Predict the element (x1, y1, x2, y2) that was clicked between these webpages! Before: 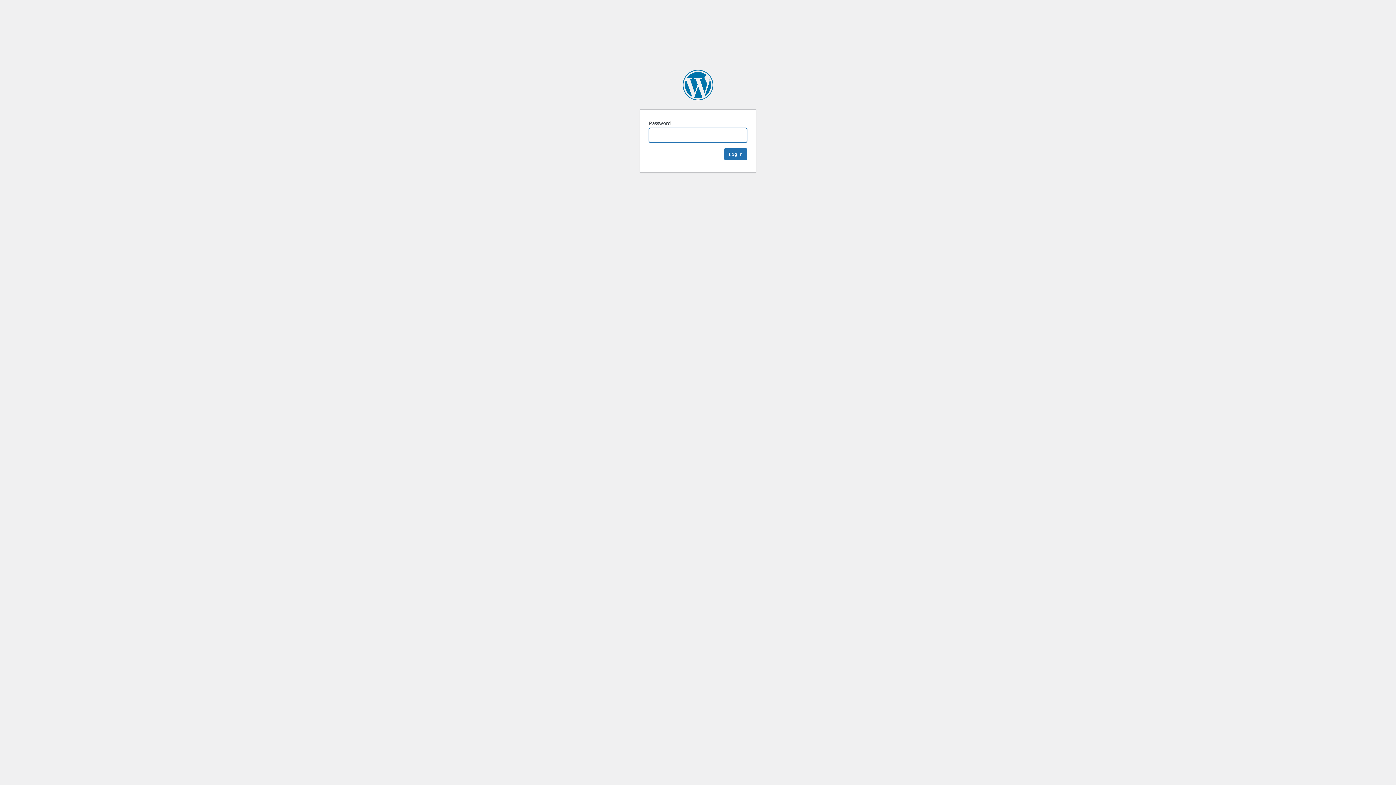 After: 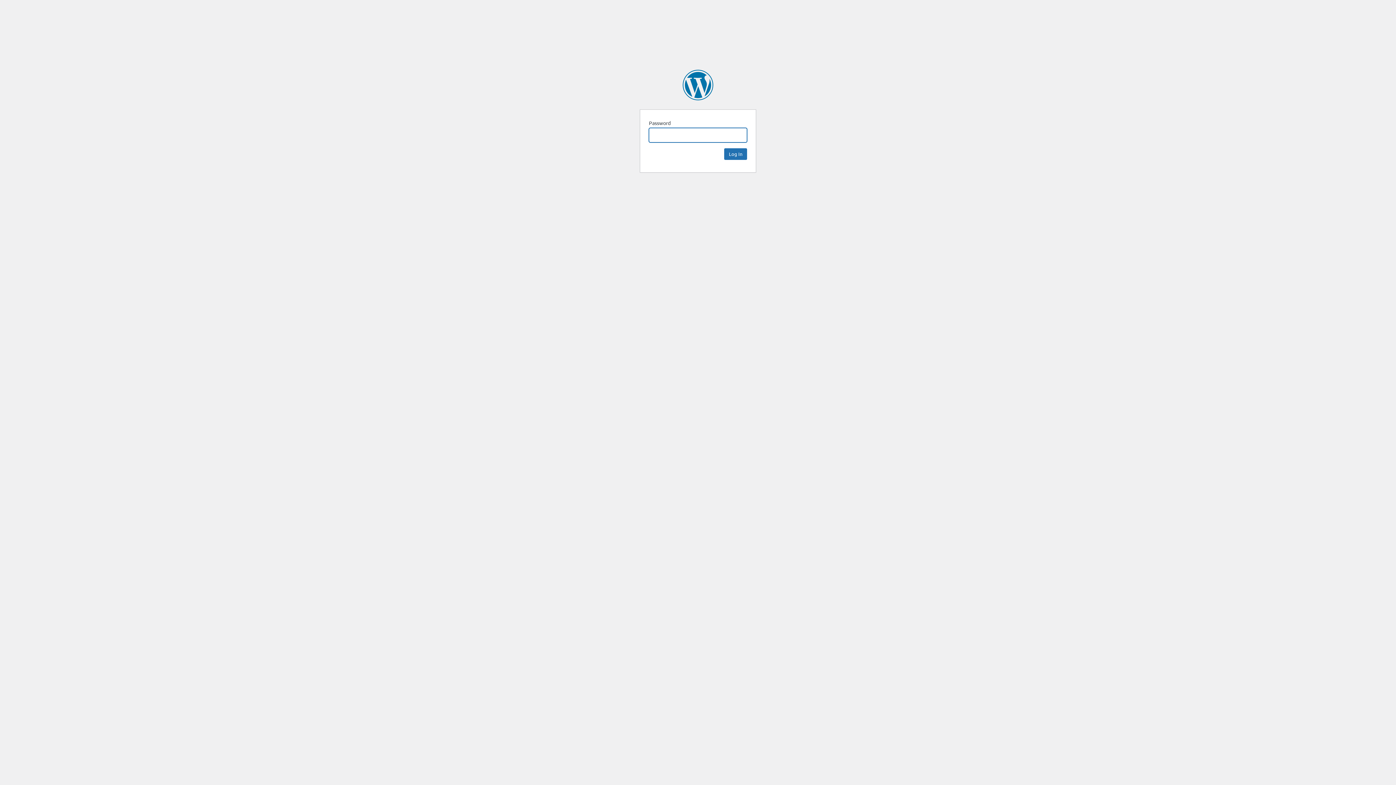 Action: label: Sustainable Development & Corporate Responsibility Report 2018 bbox: (682, 69, 713, 100)